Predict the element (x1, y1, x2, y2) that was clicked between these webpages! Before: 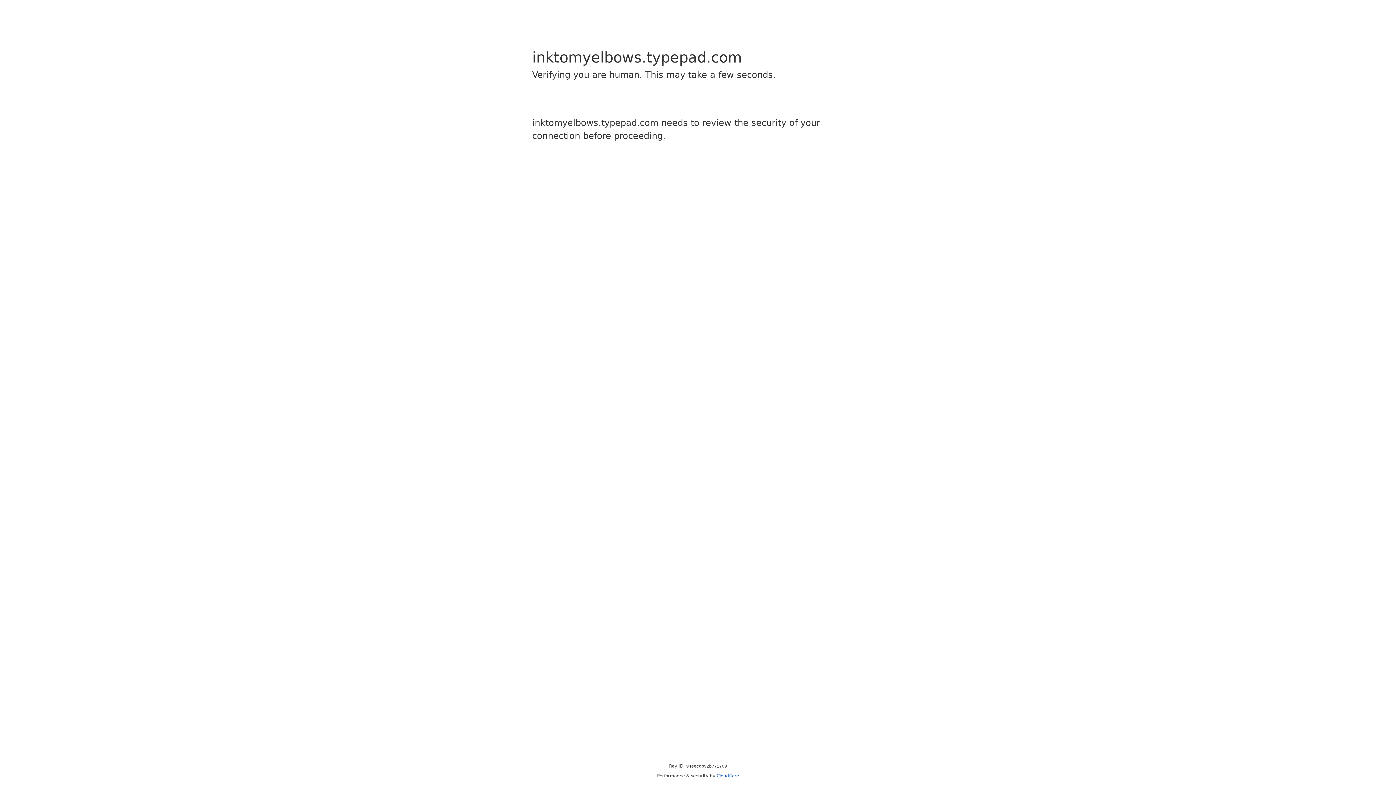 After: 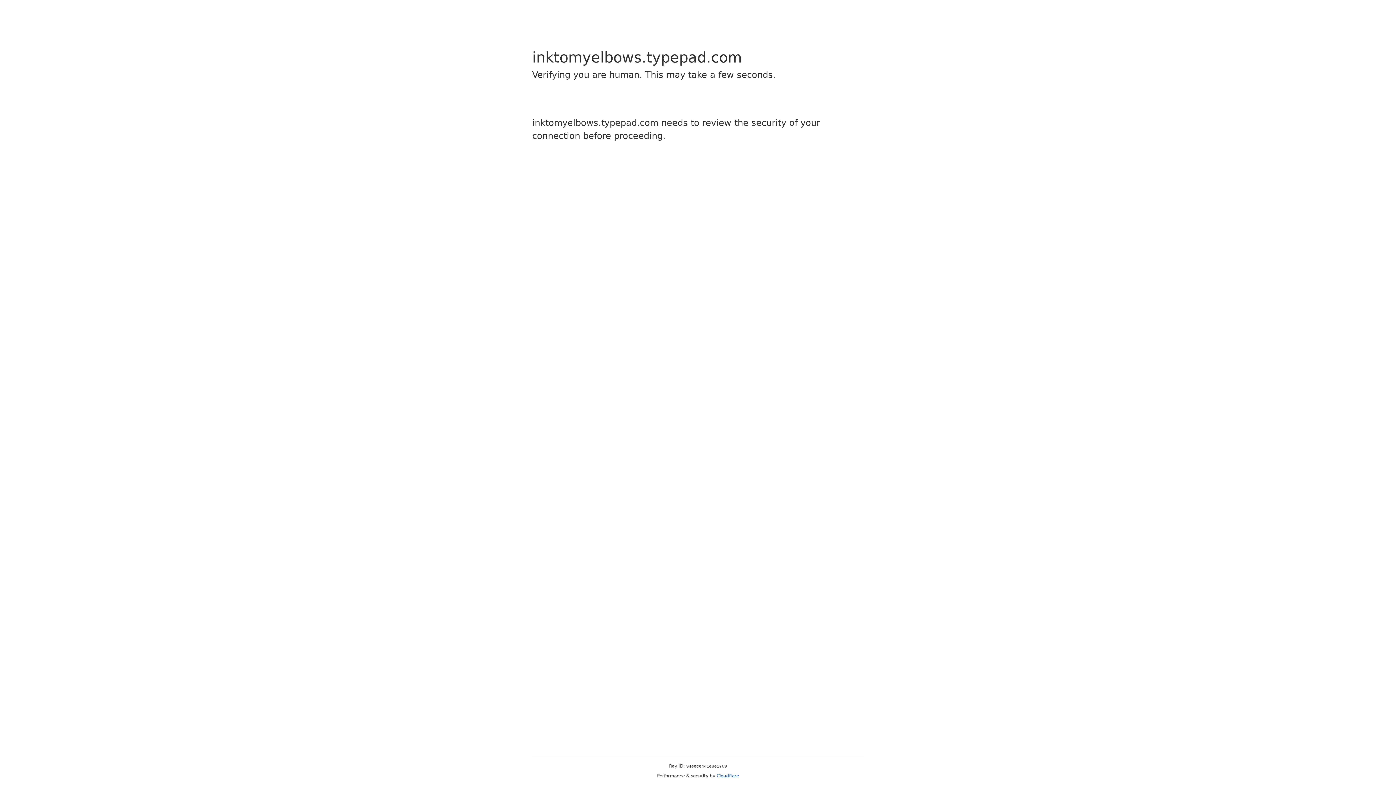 Action: bbox: (716, 773, 739, 778) label: Cloudflare